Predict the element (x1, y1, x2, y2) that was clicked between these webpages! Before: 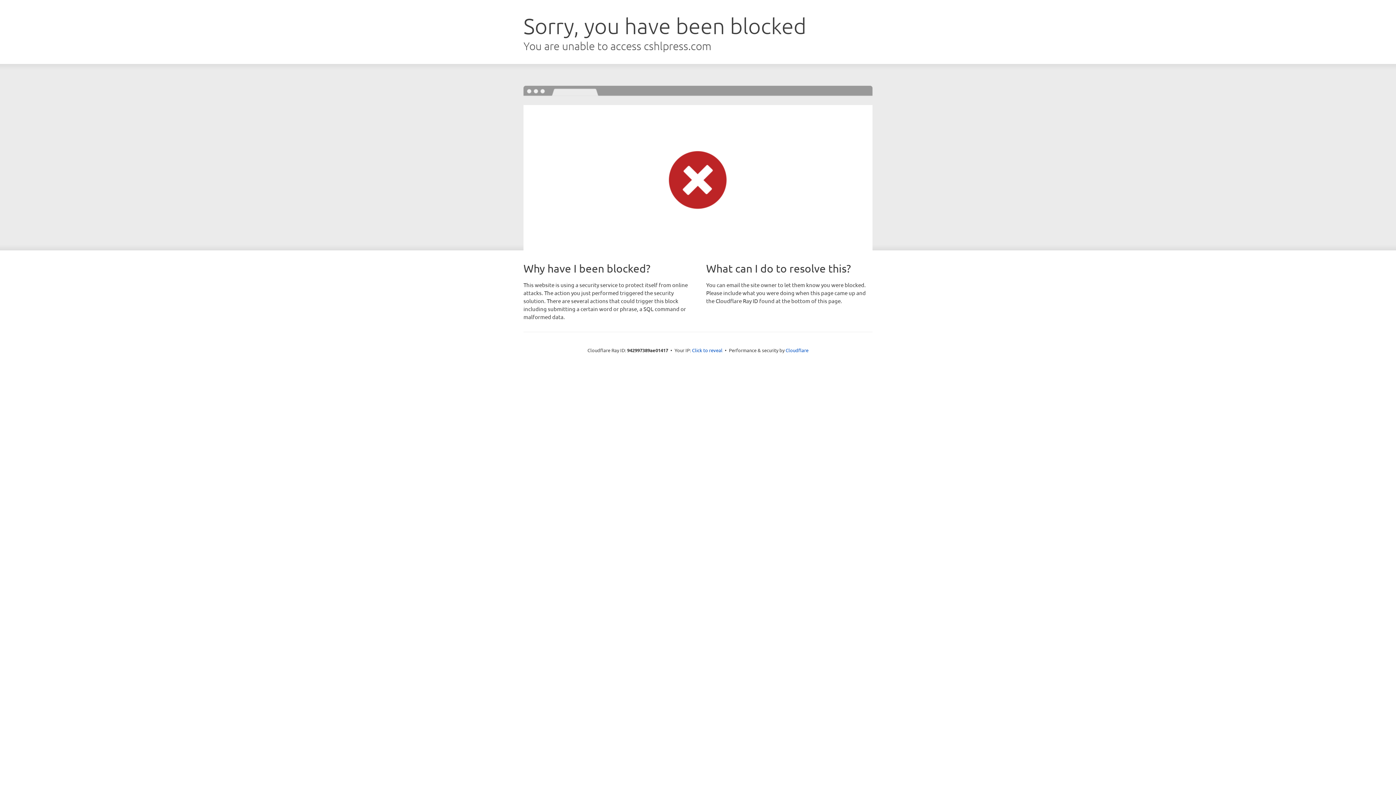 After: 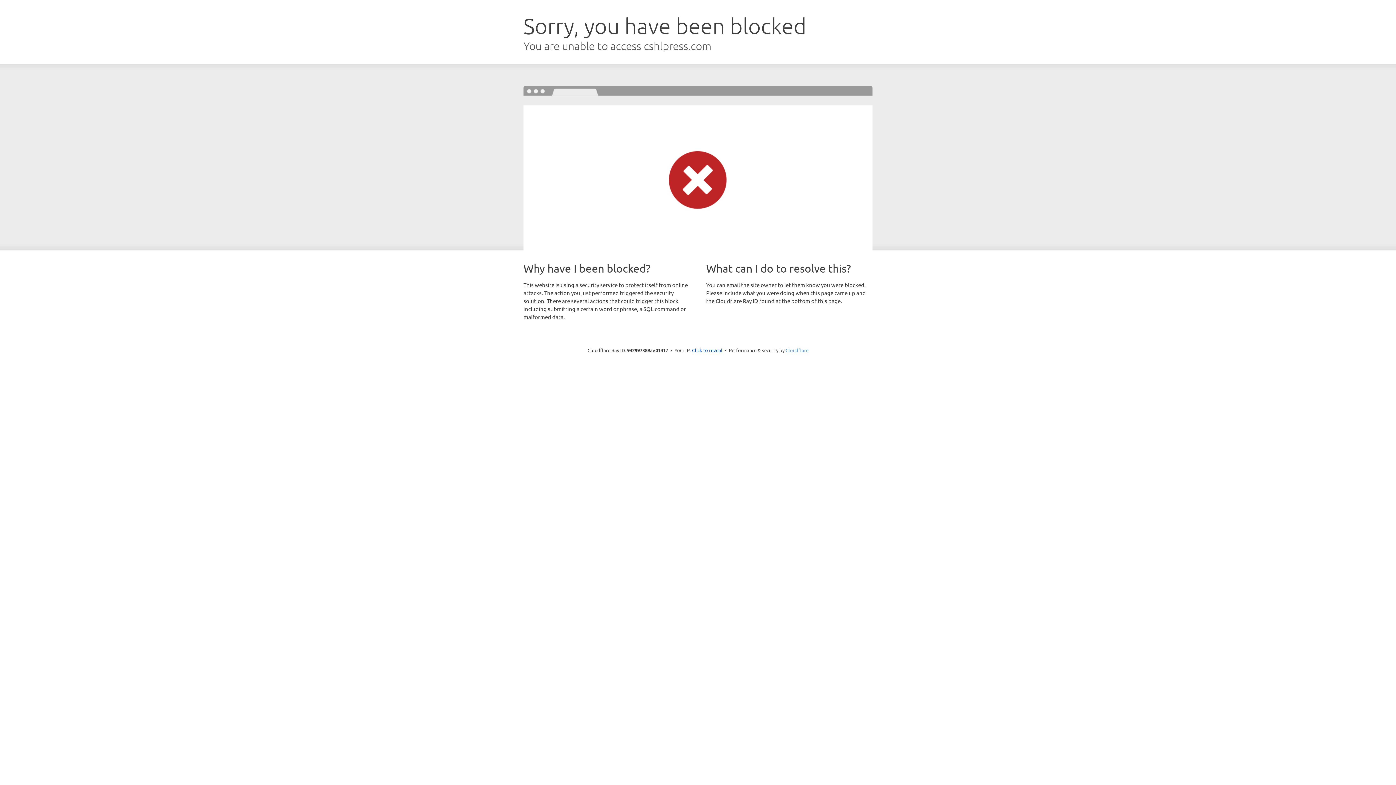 Action: label: Cloudflare bbox: (785, 347, 808, 353)